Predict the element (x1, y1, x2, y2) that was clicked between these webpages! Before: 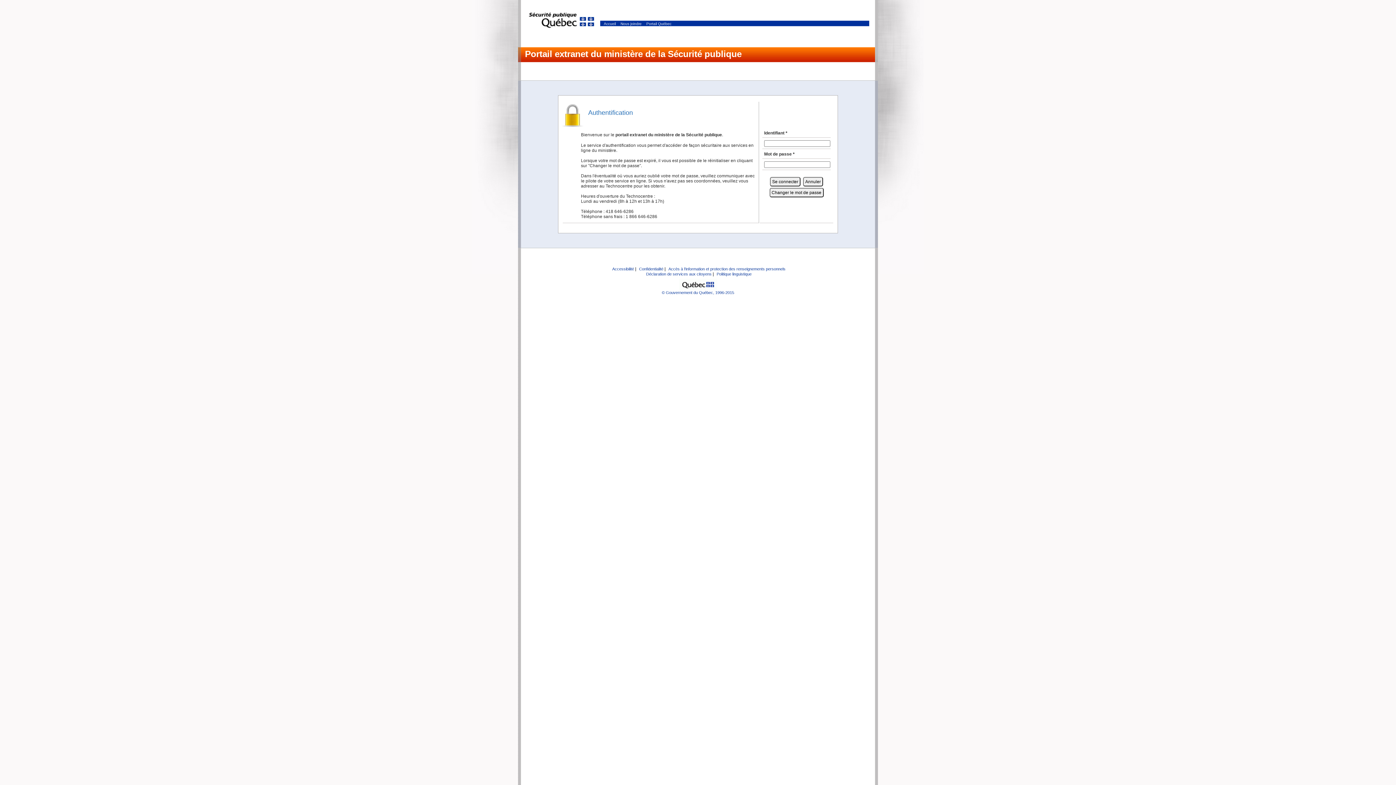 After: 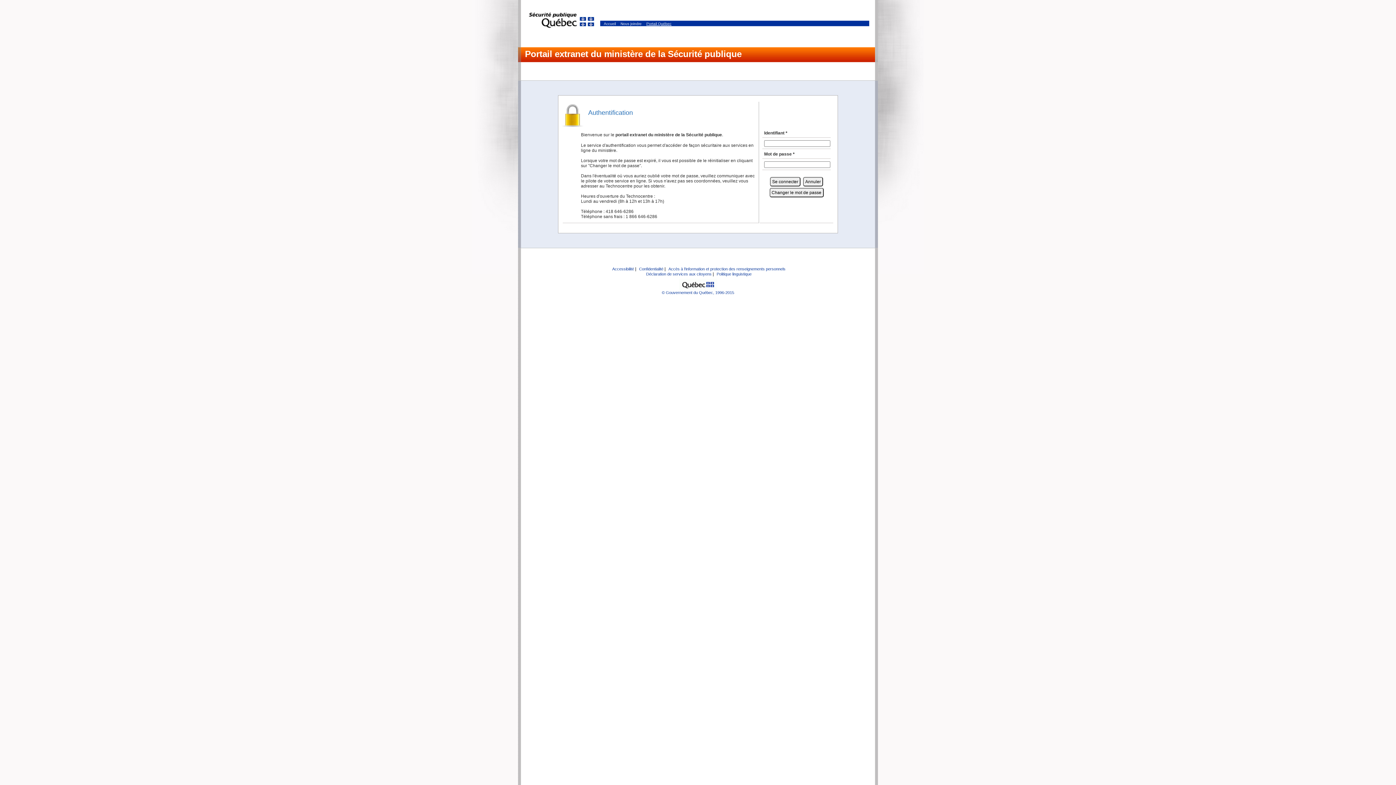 Action: bbox: (646, 21, 671, 25) label: Portail Québec